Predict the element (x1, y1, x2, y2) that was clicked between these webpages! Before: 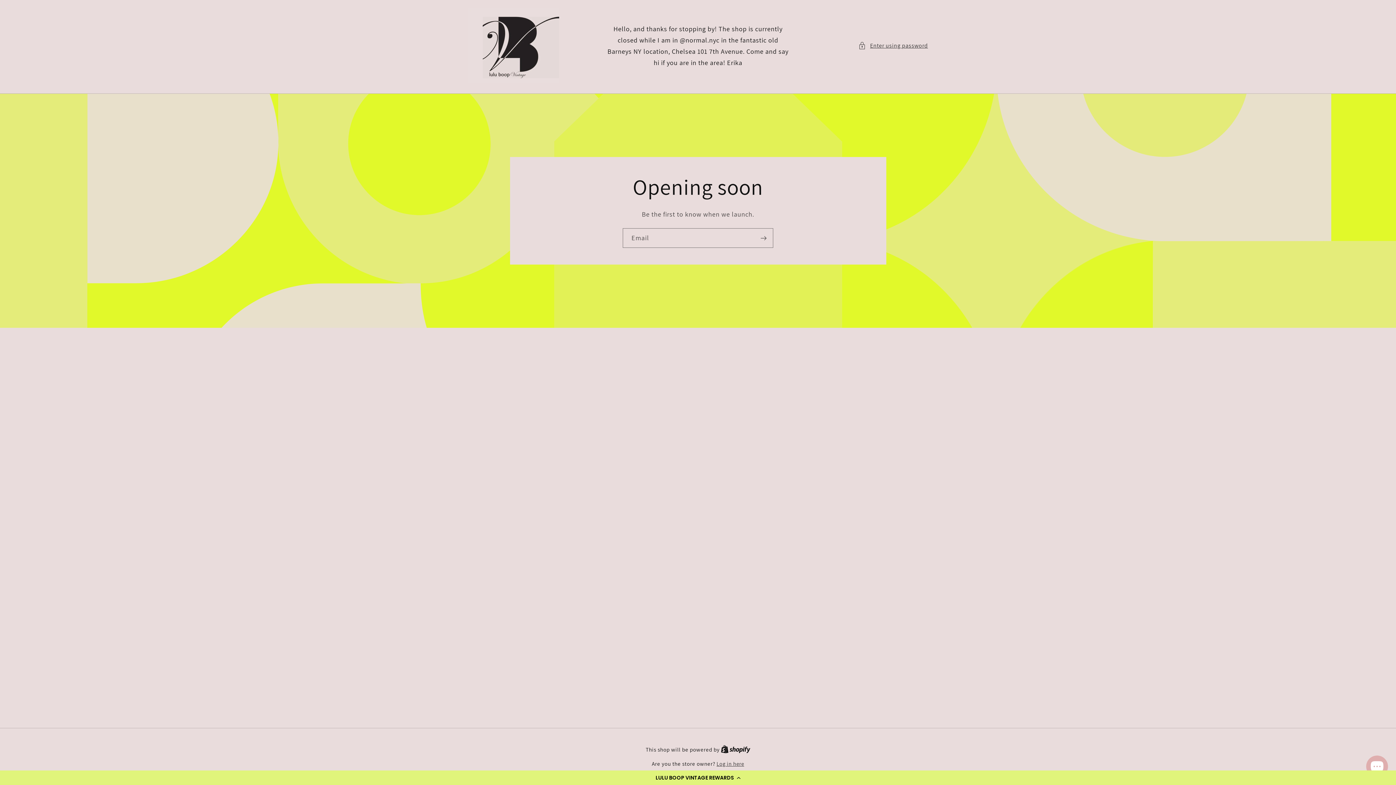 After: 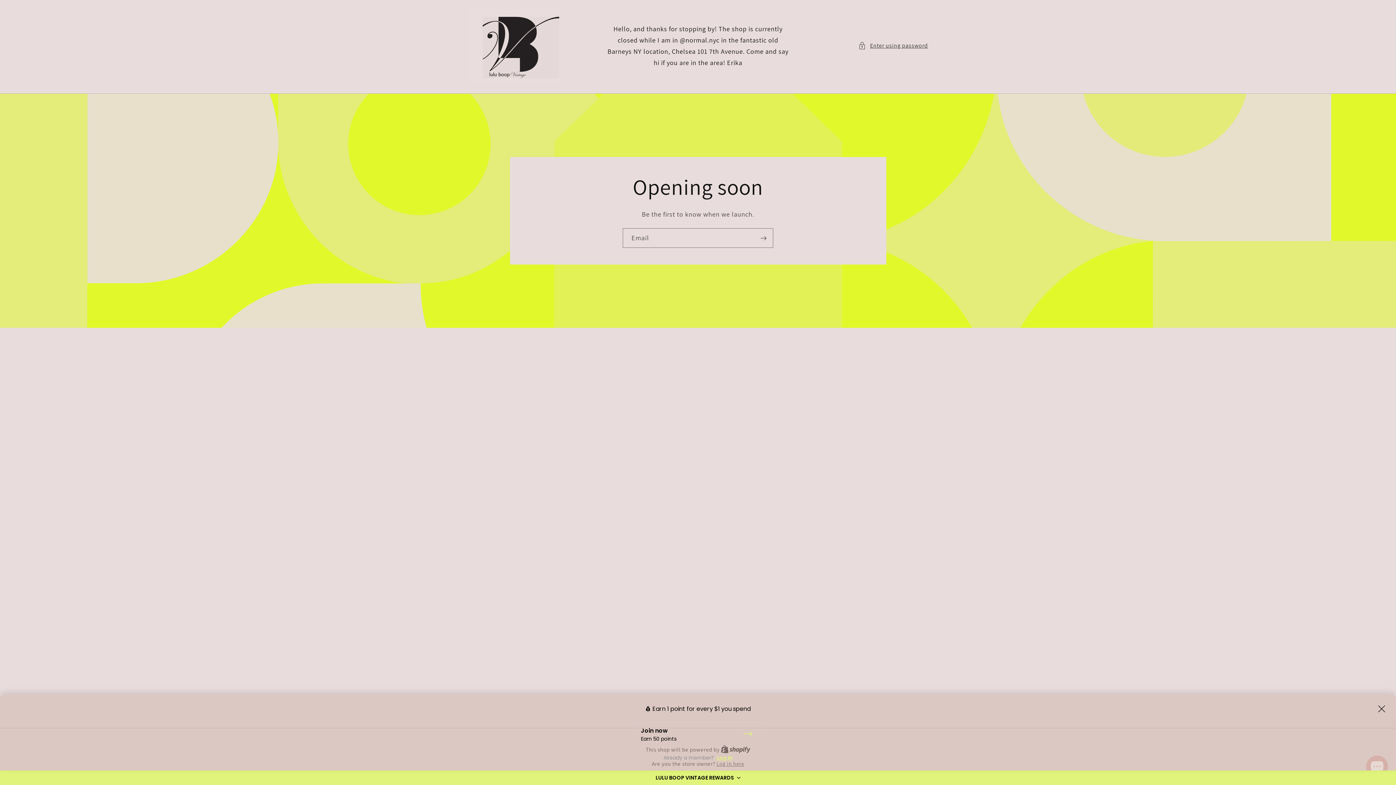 Action: label: LULU BOOP VINTAGE REWARDS bbox: (0, 770, 1396, 785)